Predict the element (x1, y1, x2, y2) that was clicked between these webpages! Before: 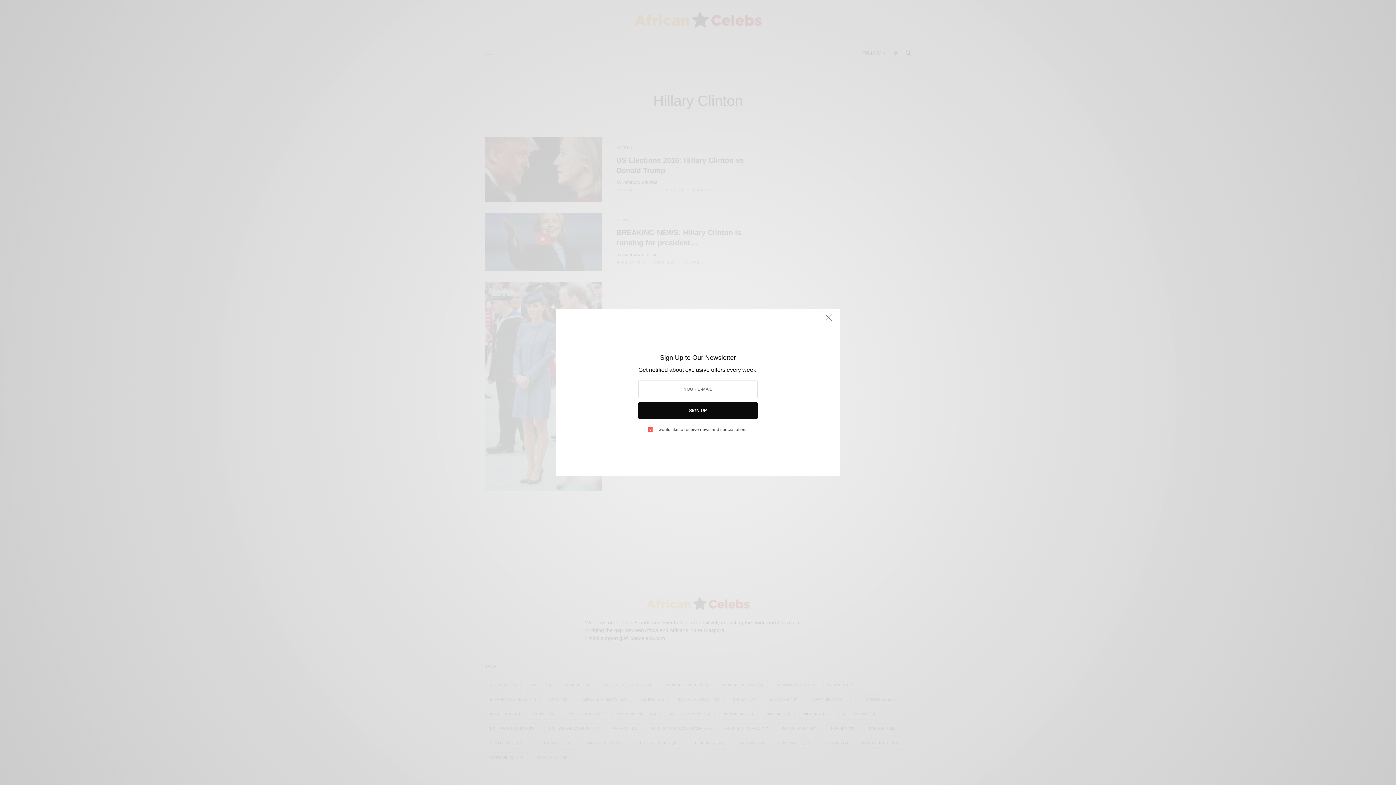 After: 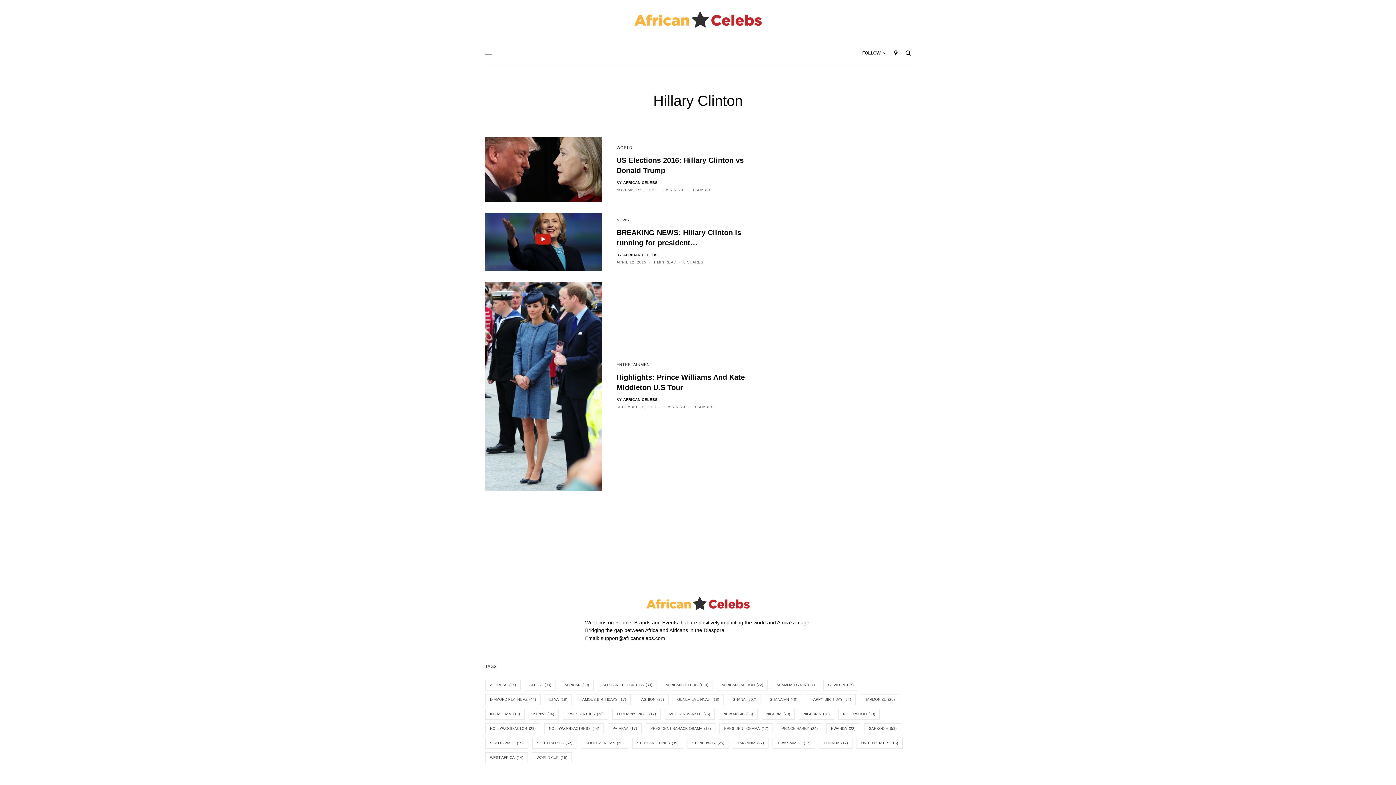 Action: bbox: (817, 316, 830, 330)